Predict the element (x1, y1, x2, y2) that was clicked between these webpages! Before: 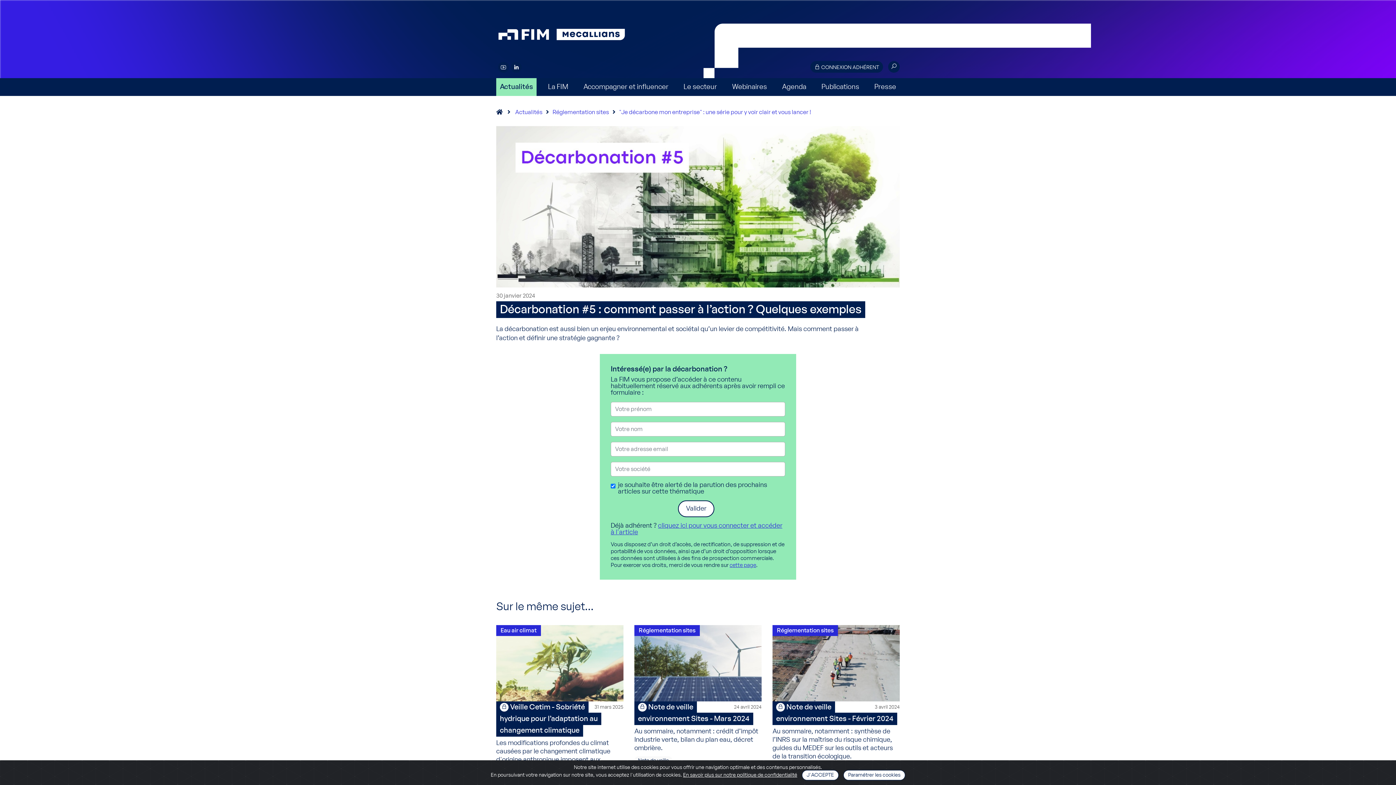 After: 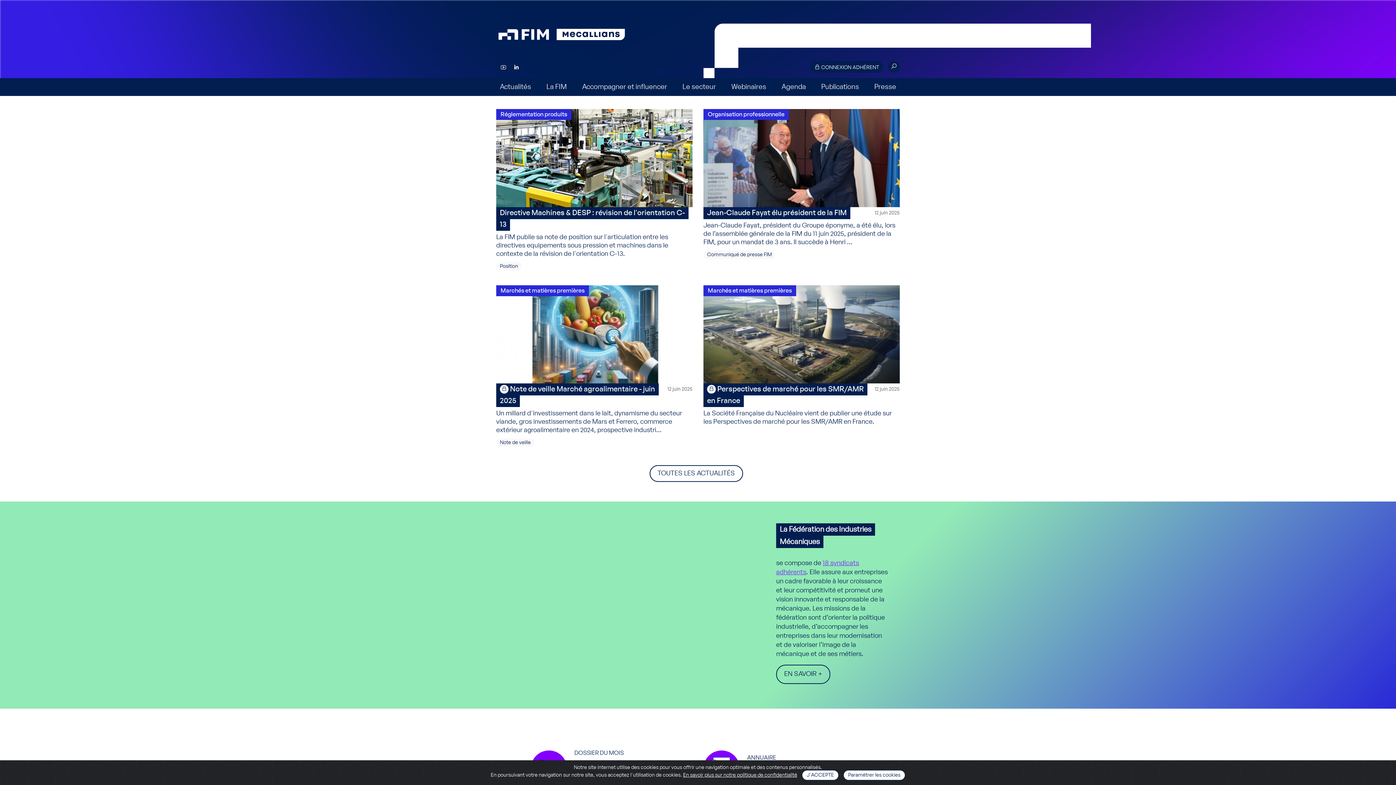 Action: bbox: (496, 109, 502, 115)